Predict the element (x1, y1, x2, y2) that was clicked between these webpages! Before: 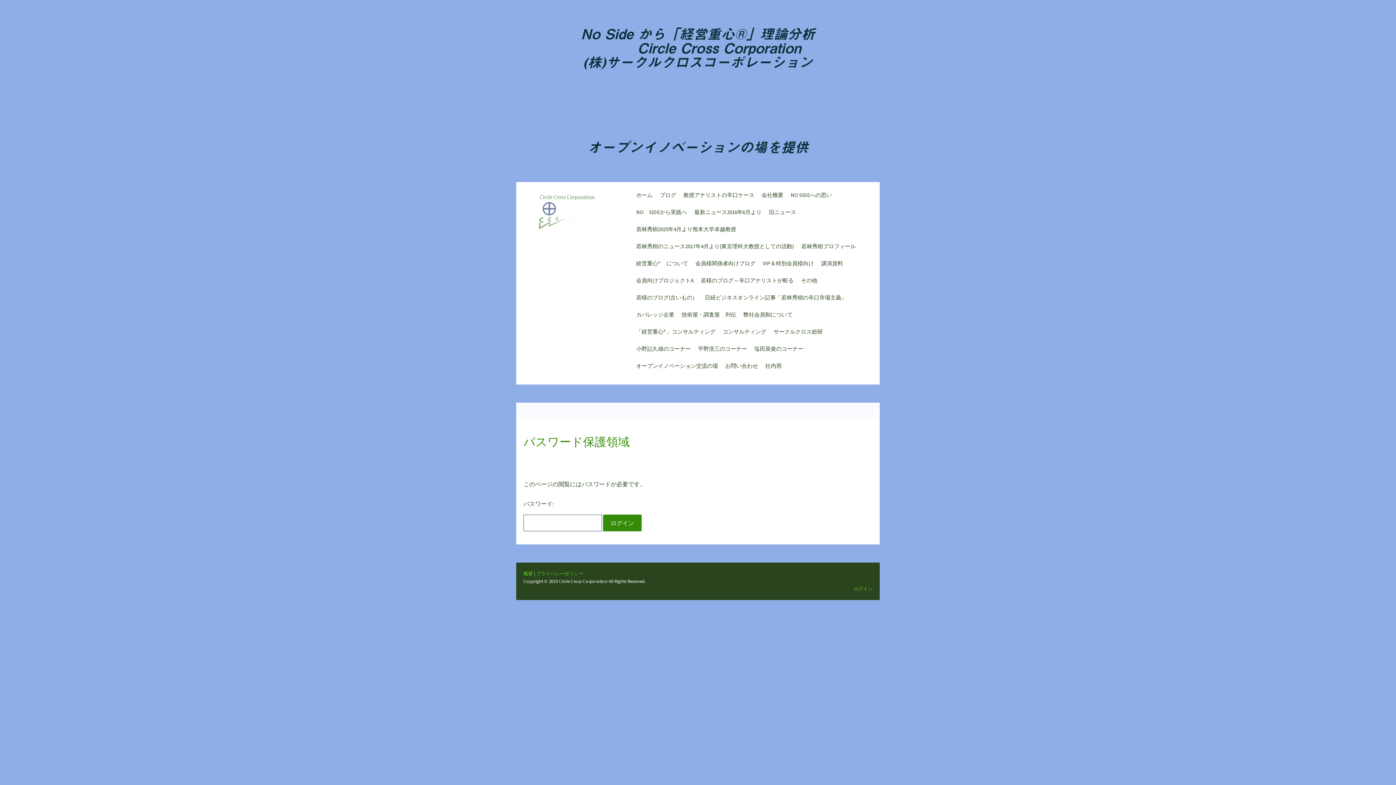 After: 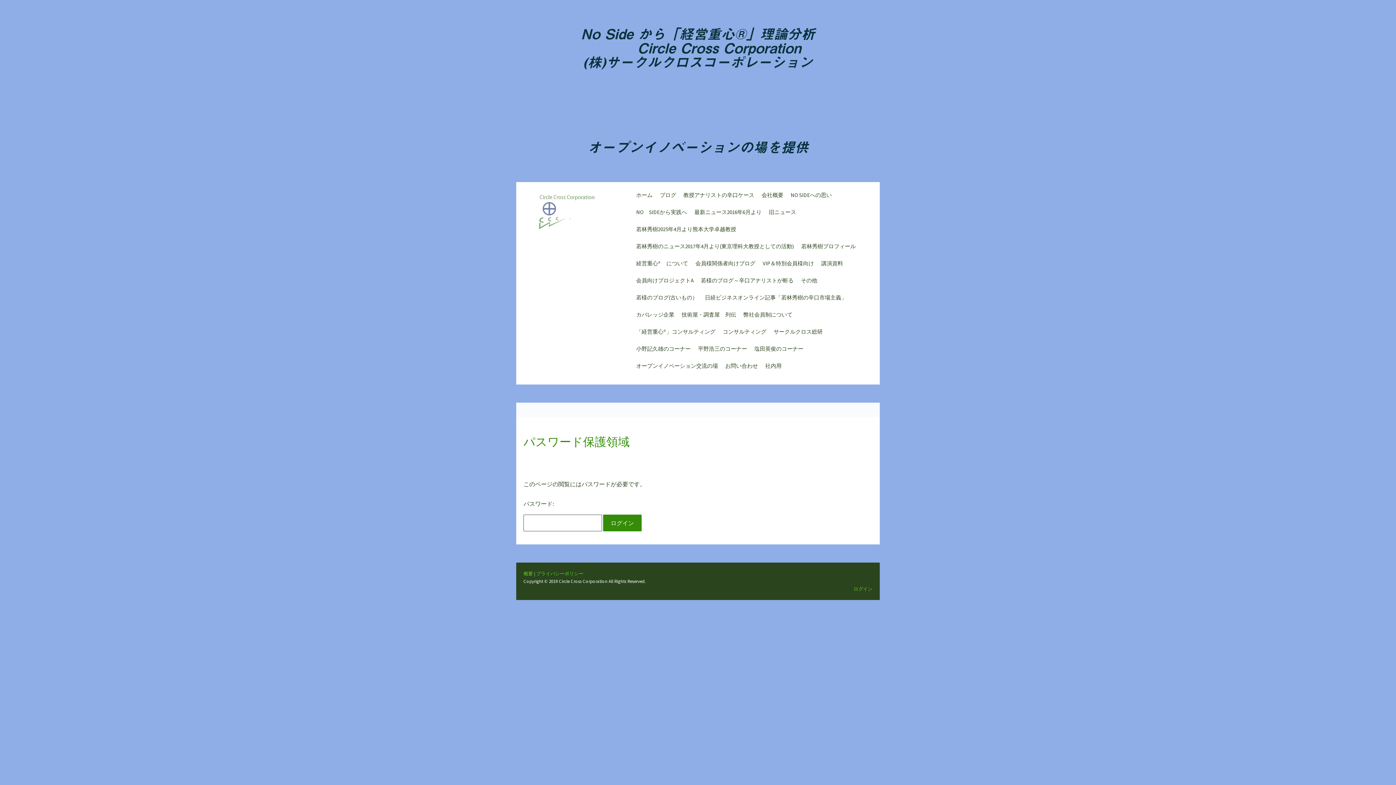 Action: label: 社内用 bbox: (763, 360, 783, 373)